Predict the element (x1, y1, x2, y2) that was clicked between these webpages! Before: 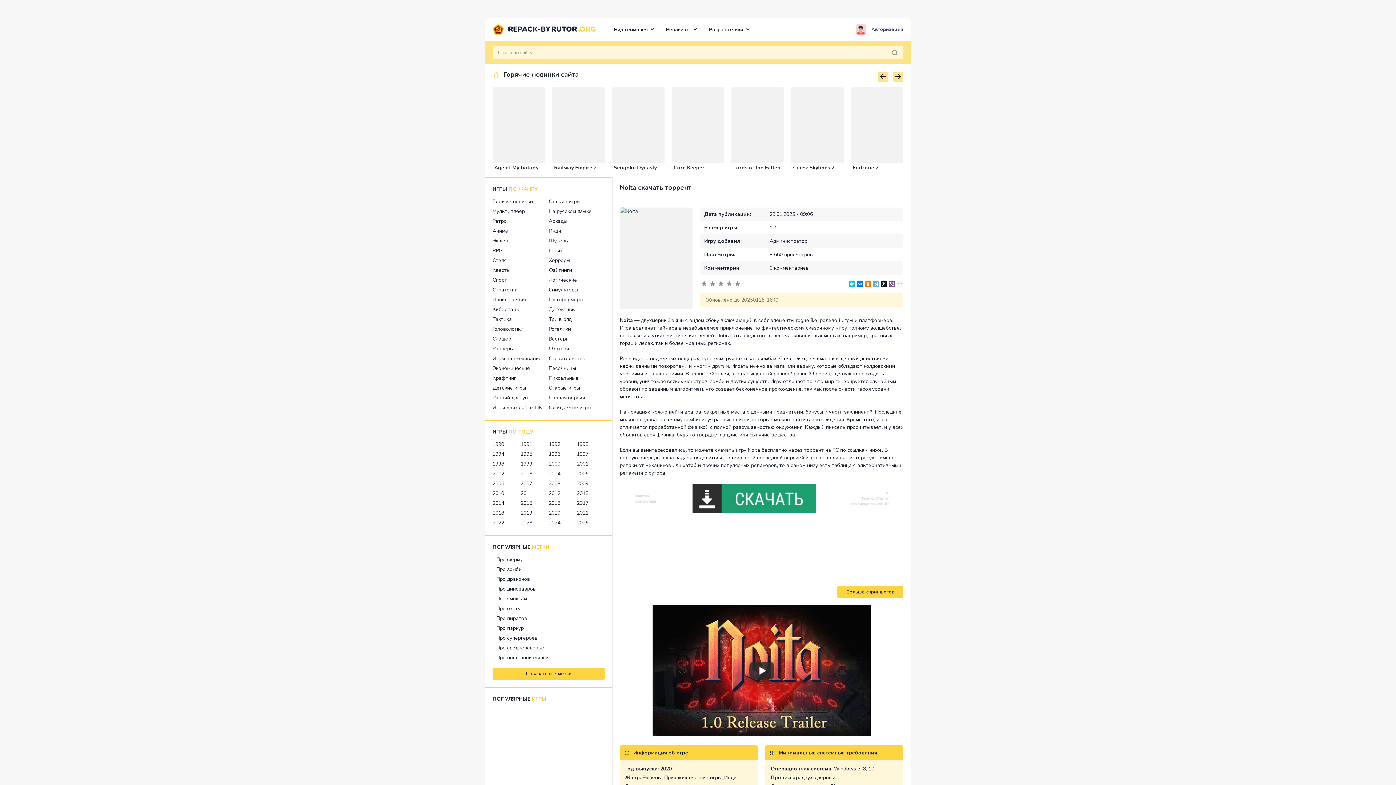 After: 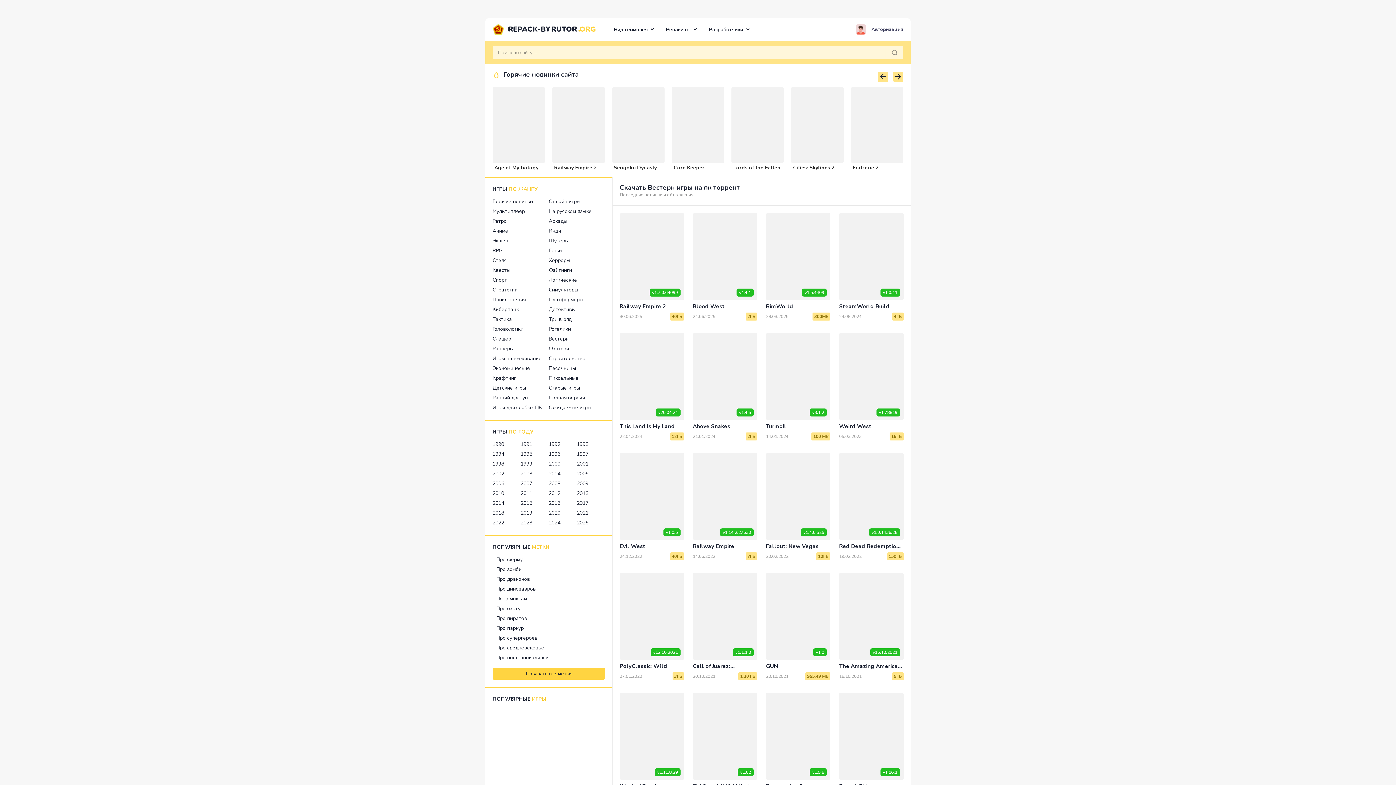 Action: bbox: (548, 334, 568, 344) label: Вестерн